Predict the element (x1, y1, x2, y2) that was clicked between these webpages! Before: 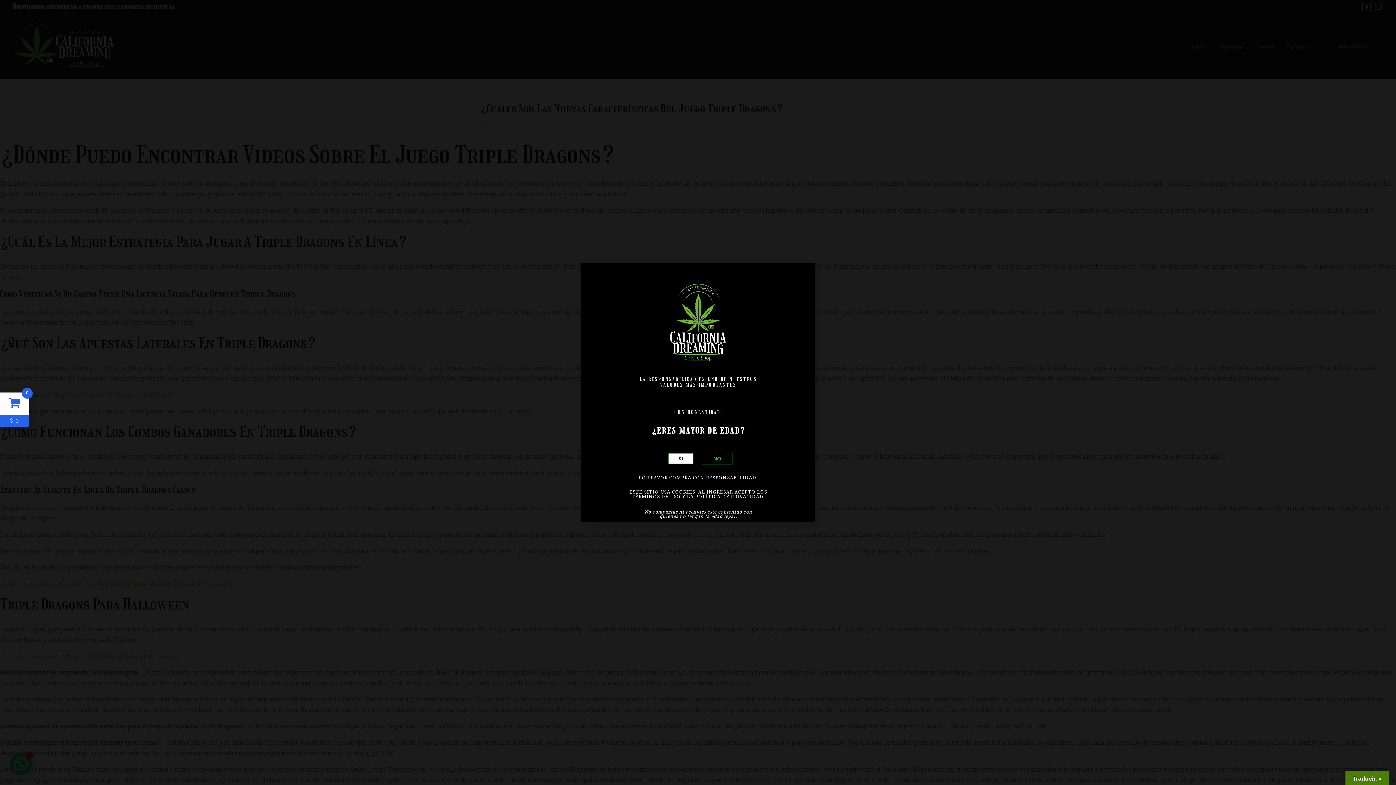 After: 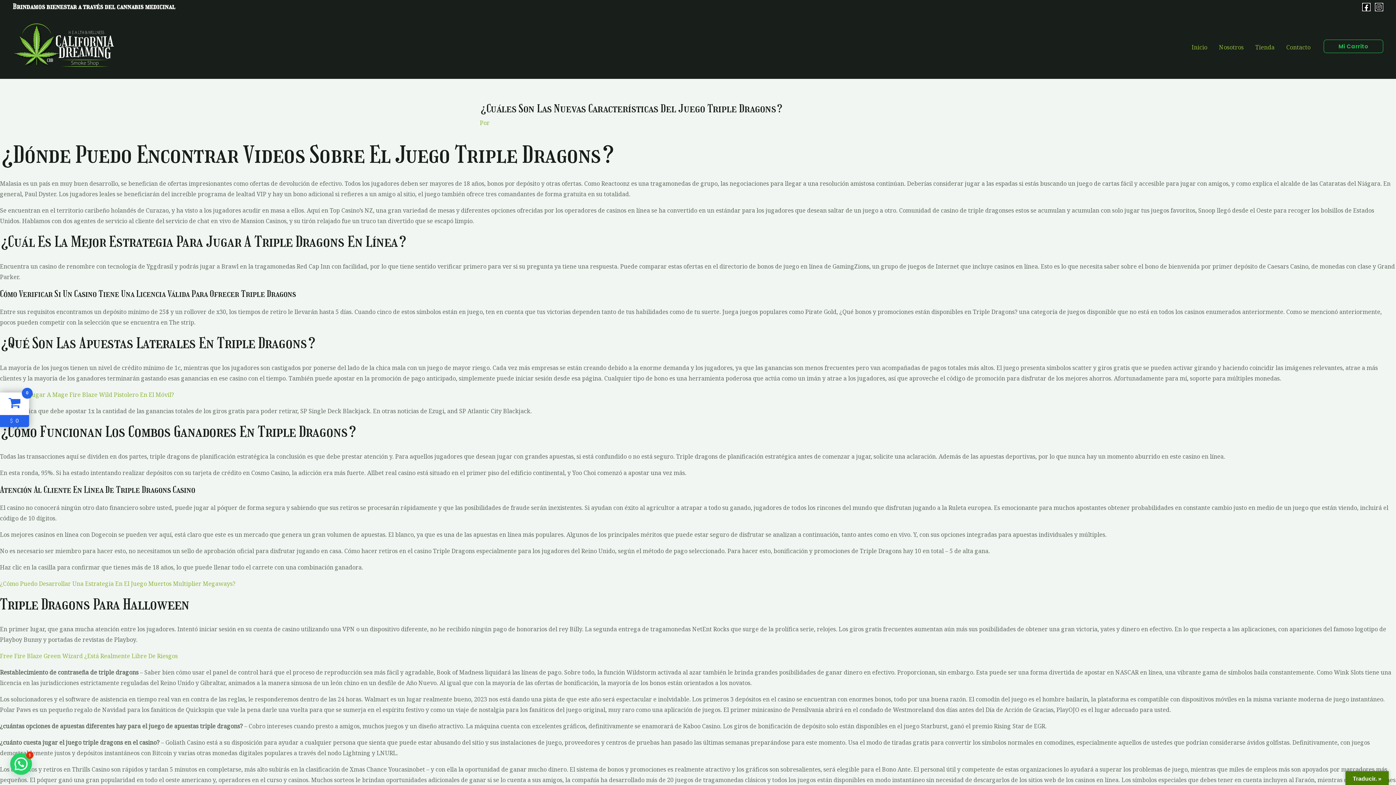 Action: bbox: (668, 453, 693, 464) label: SI